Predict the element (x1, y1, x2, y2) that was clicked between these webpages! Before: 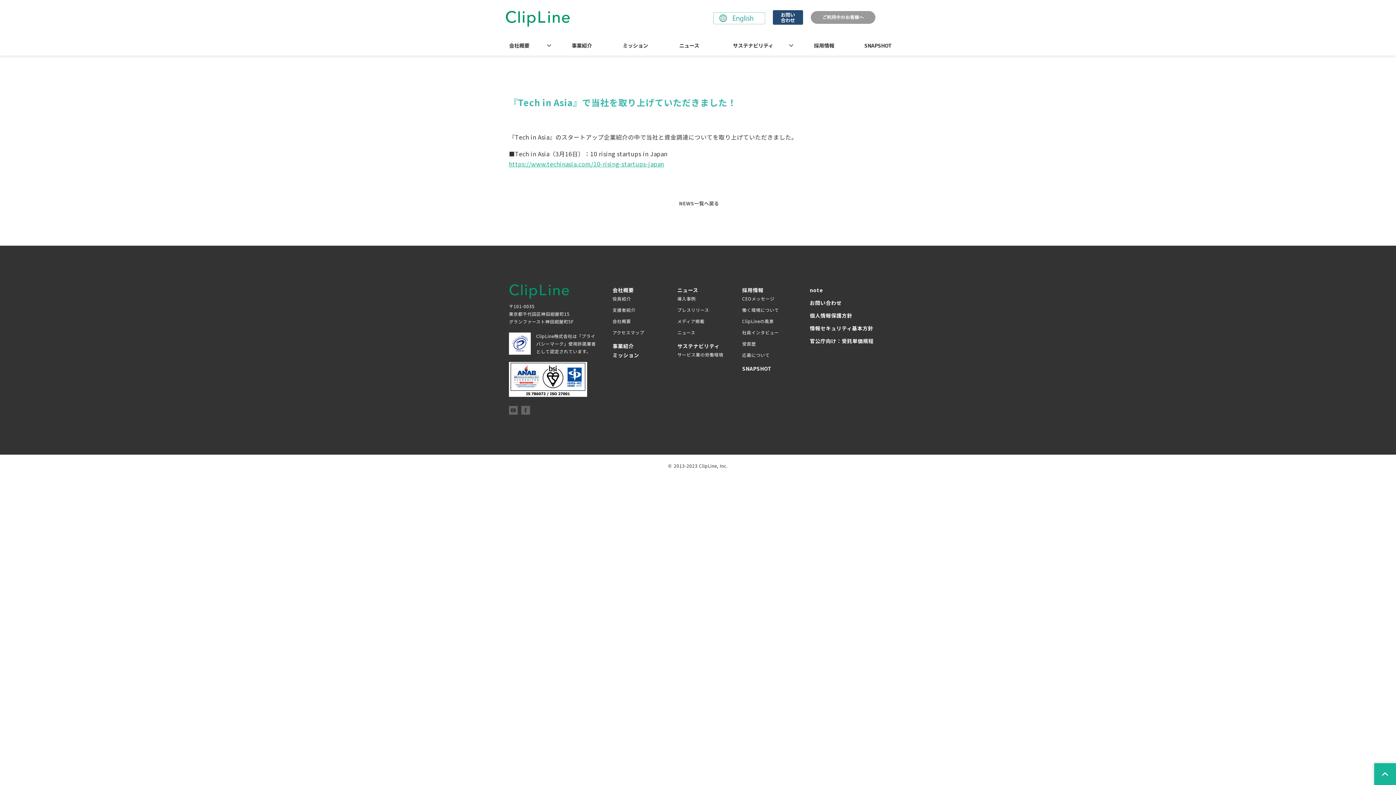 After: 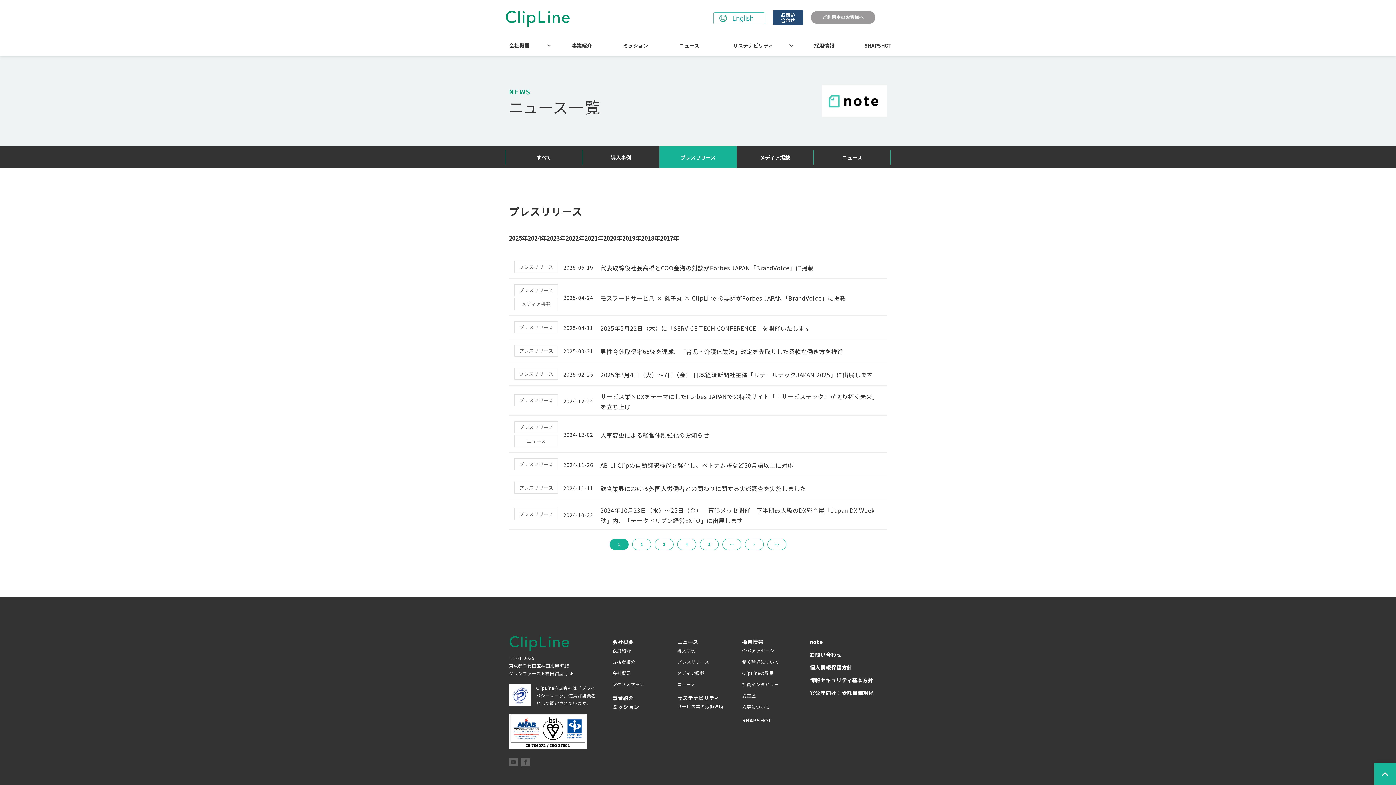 Action: label: プレスリリース bbox: (677, 306, 709, 313)